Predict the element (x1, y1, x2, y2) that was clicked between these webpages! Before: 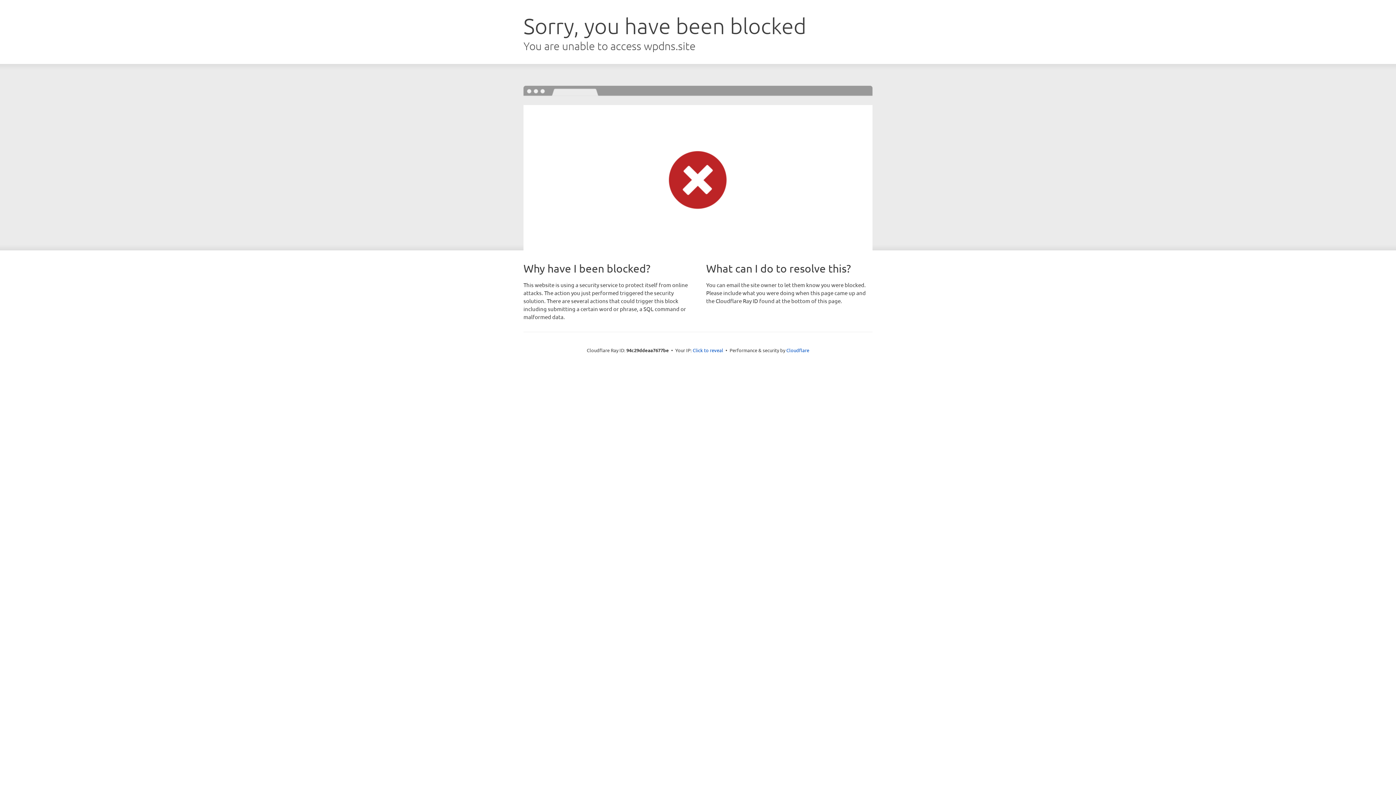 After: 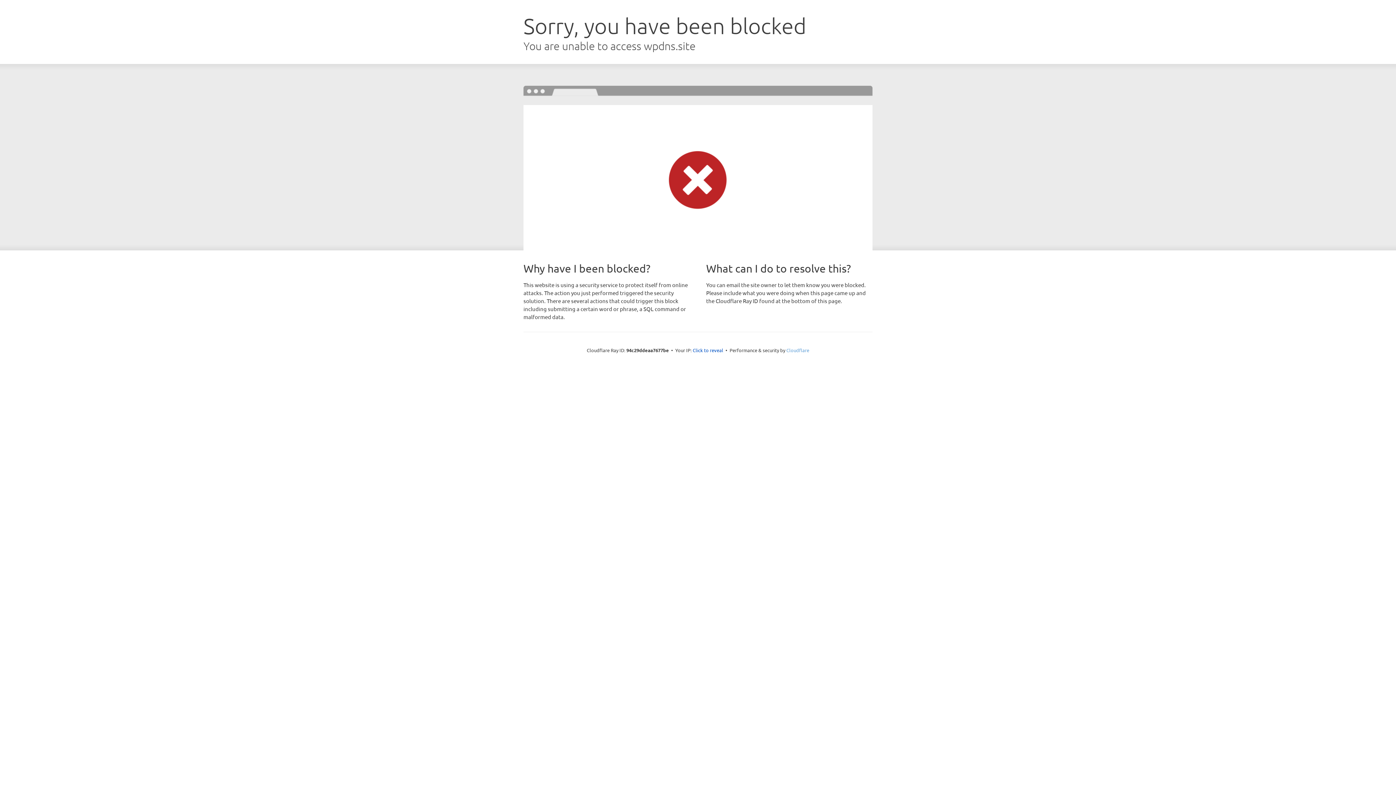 Action: label: Cloudflare bbox: (786, 347, 809, 353)